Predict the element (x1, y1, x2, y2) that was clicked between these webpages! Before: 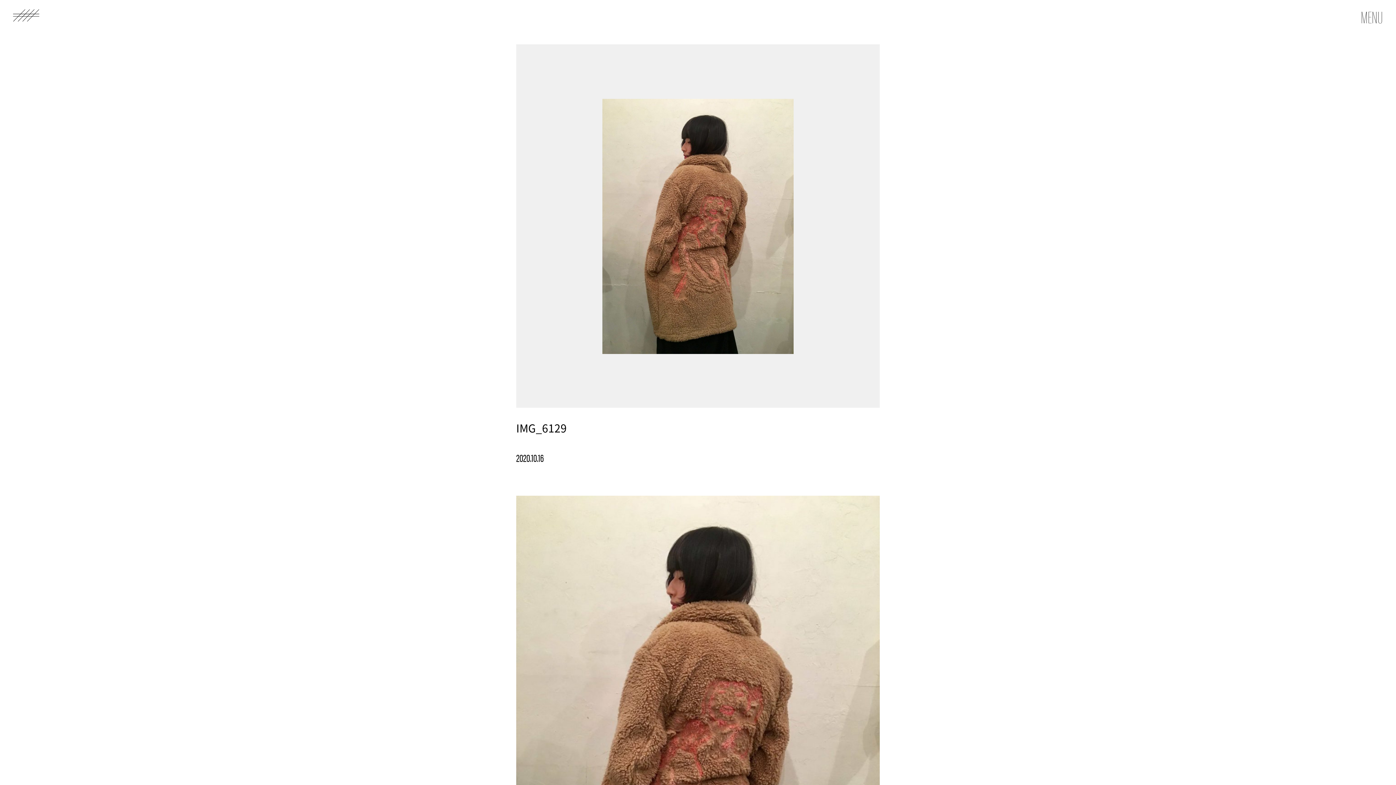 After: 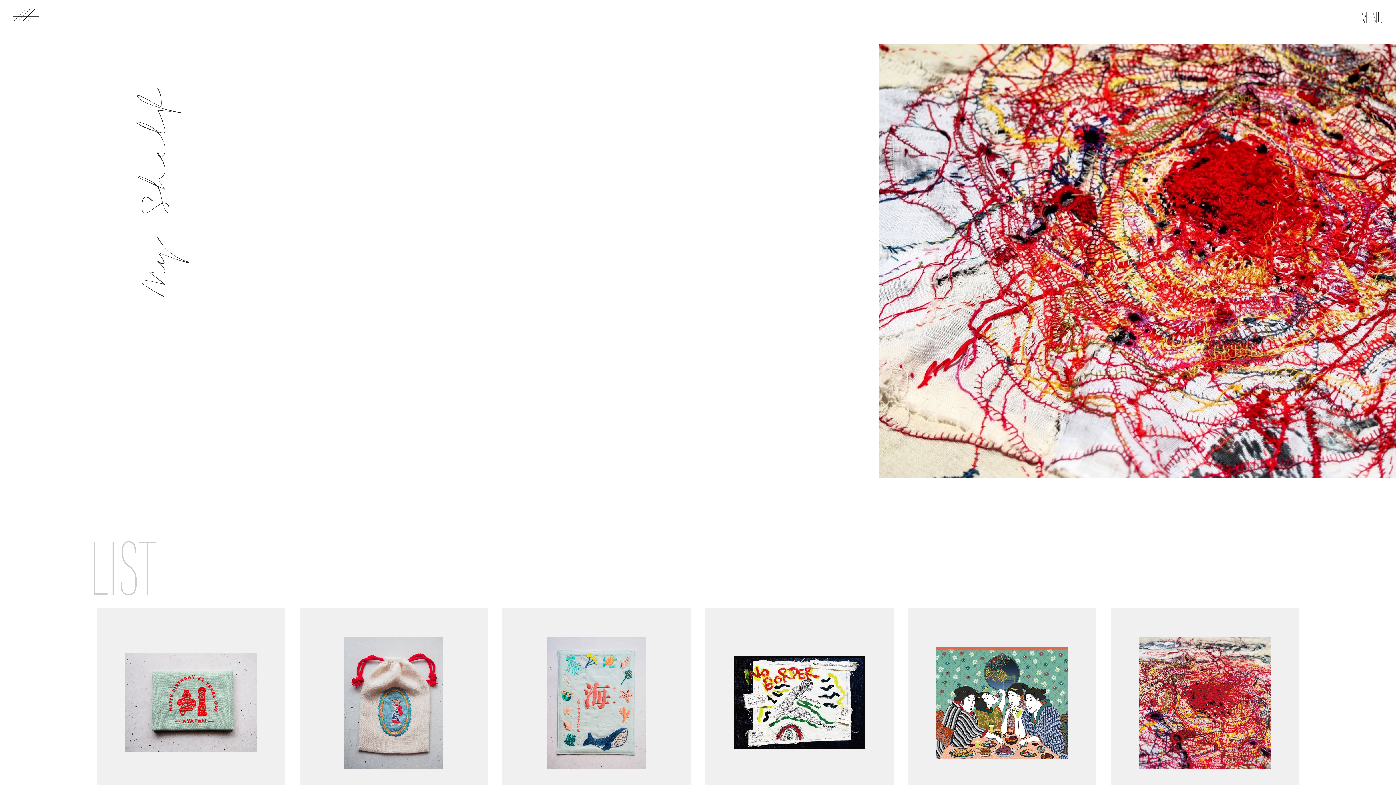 Action: bbox: (13, 6, 39, 26)